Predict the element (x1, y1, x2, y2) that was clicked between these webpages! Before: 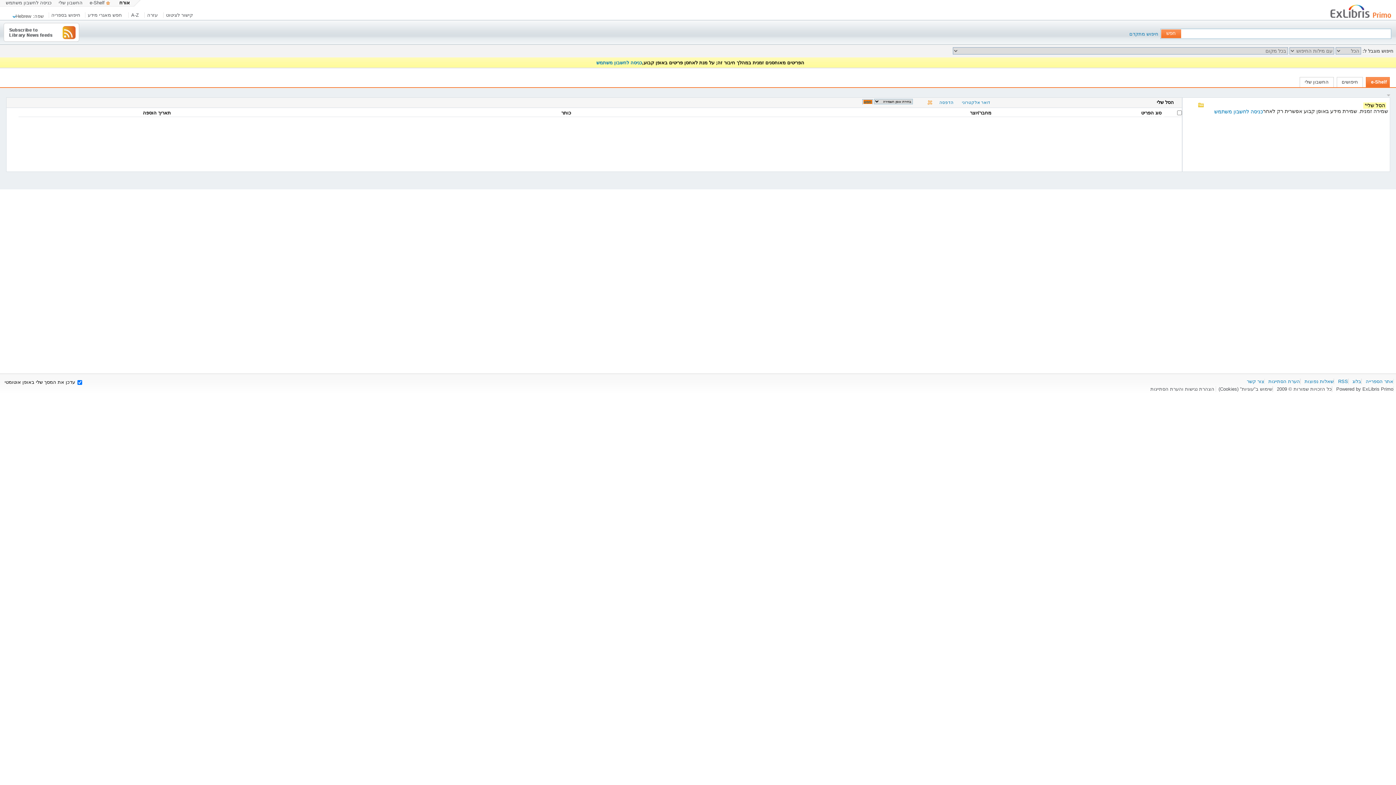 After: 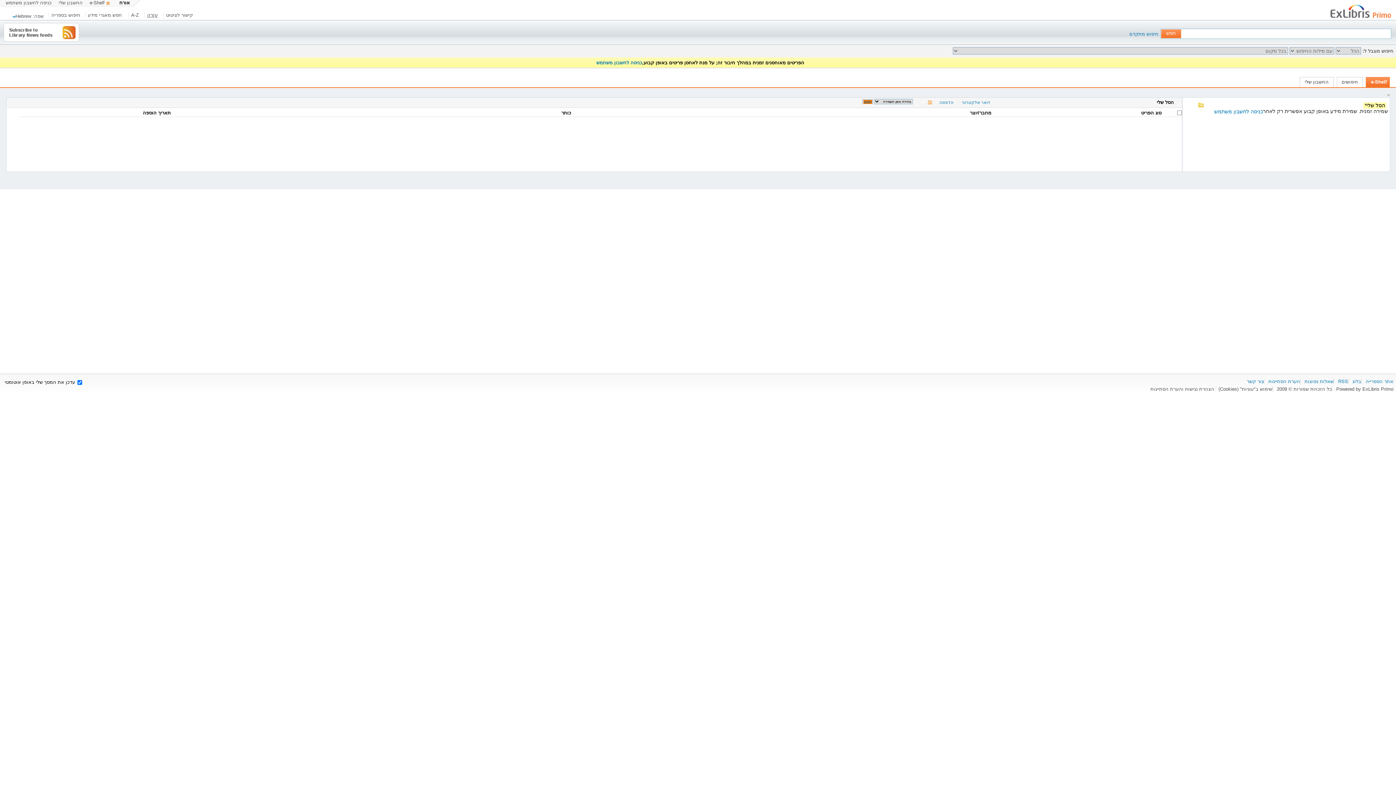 Action: label: עזרה bbox: (147, 12, 157, 17)